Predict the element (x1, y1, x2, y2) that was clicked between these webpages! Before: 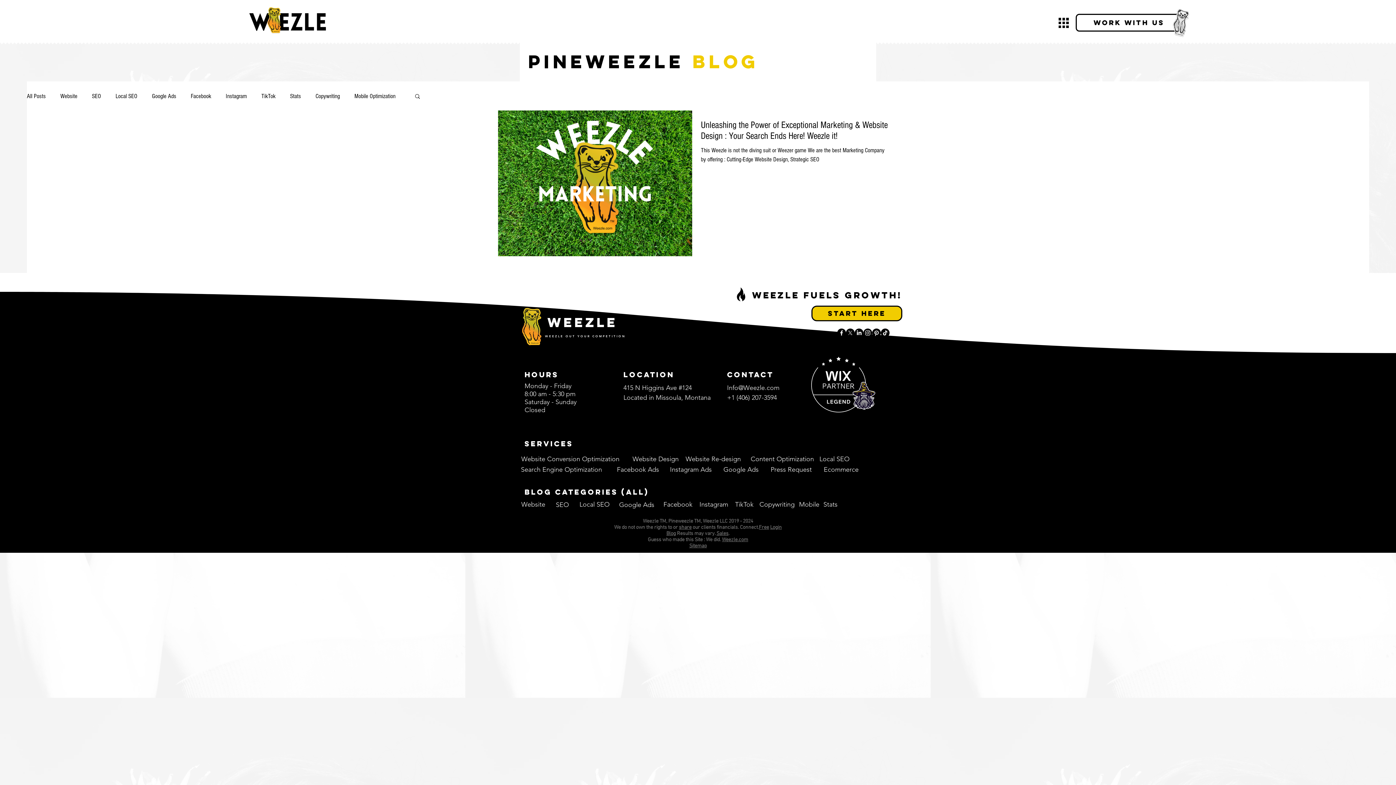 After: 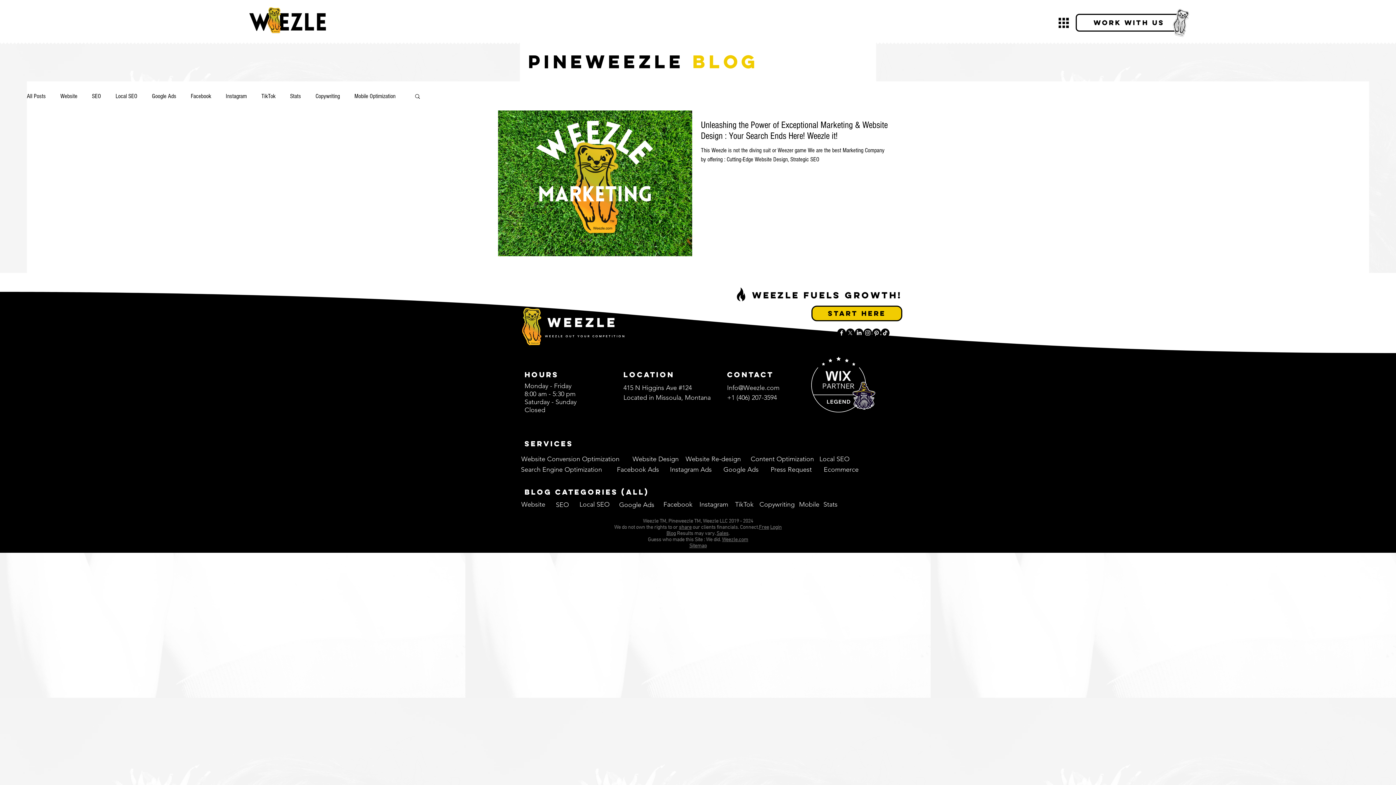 Action: bbox: (1170, 7, 1191, 37)